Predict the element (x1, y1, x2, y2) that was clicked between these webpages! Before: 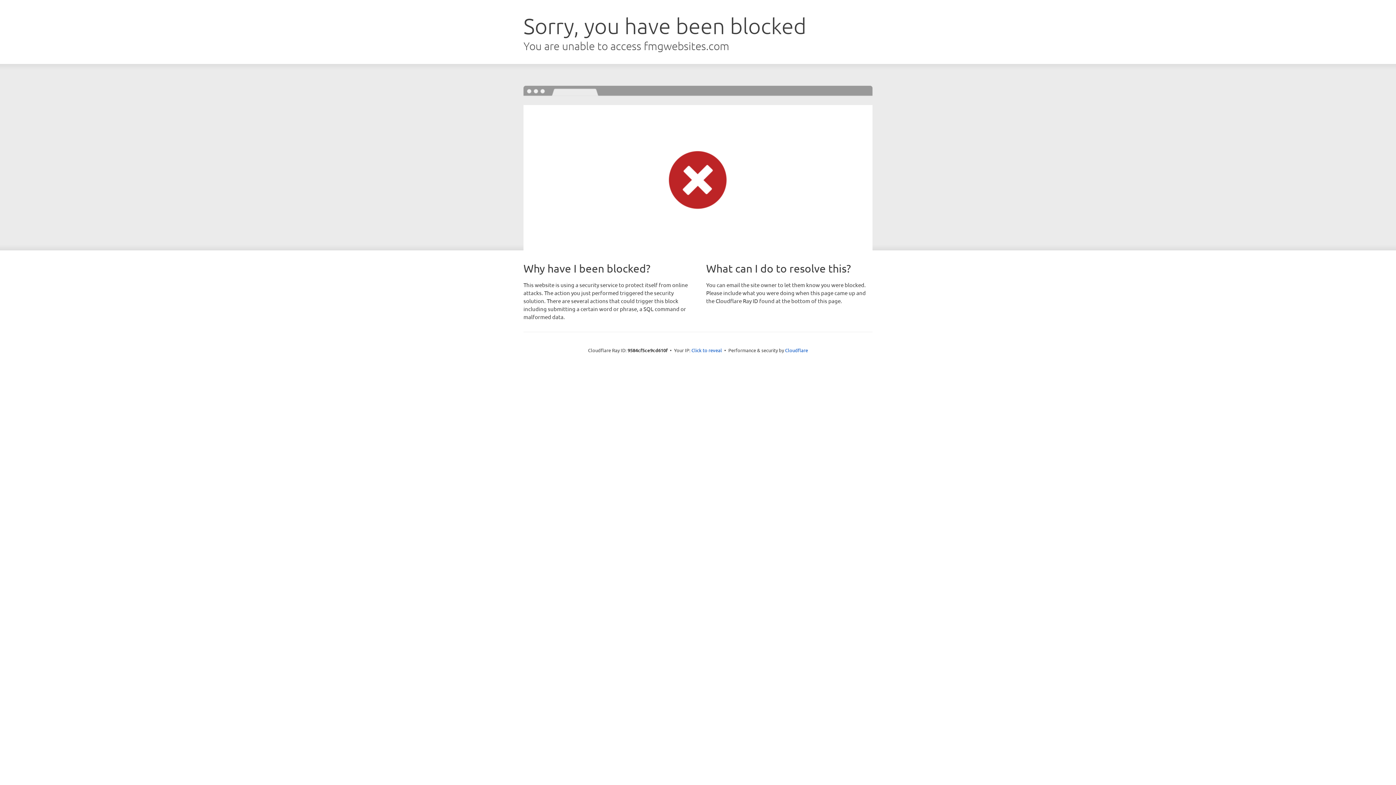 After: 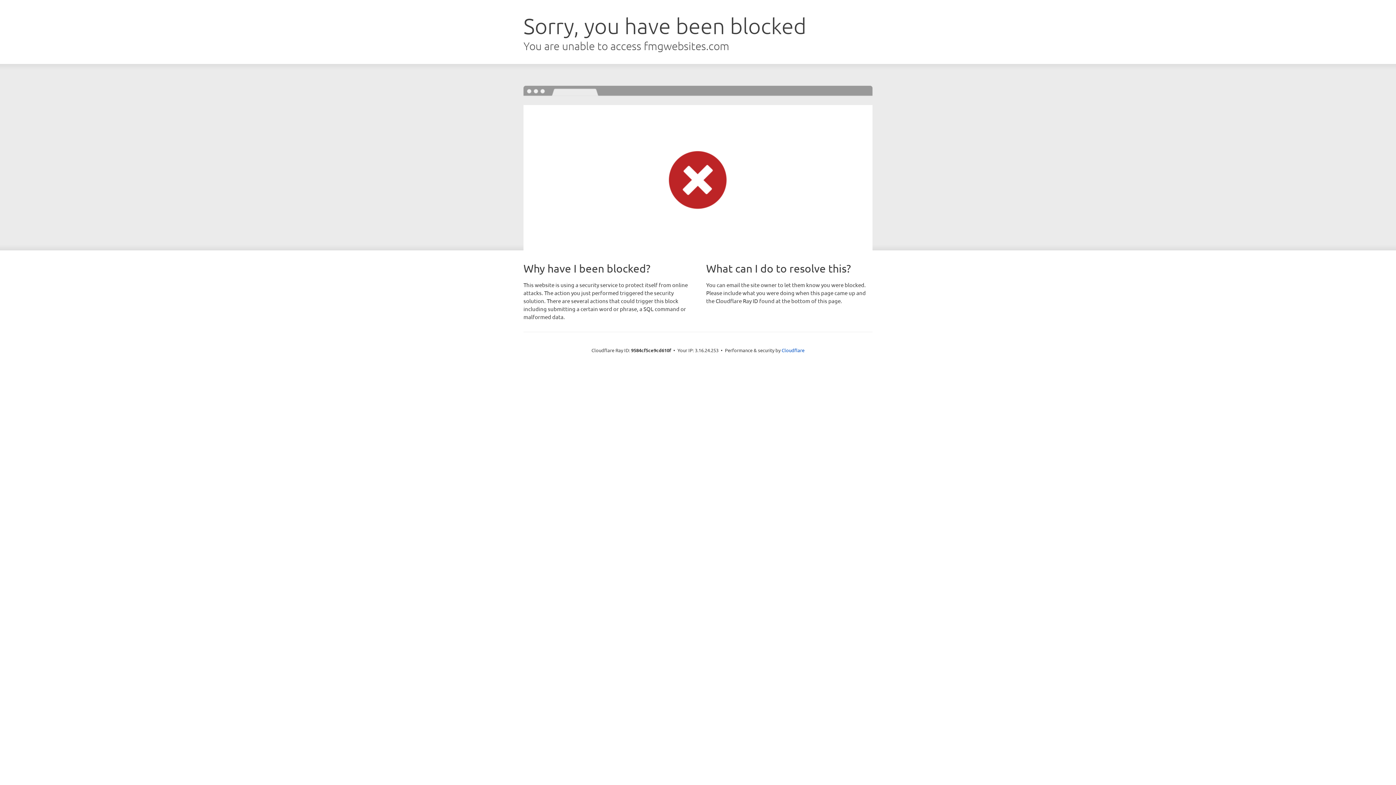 Action: label: Click to reveal bbox: (691, 346, 722, 353)